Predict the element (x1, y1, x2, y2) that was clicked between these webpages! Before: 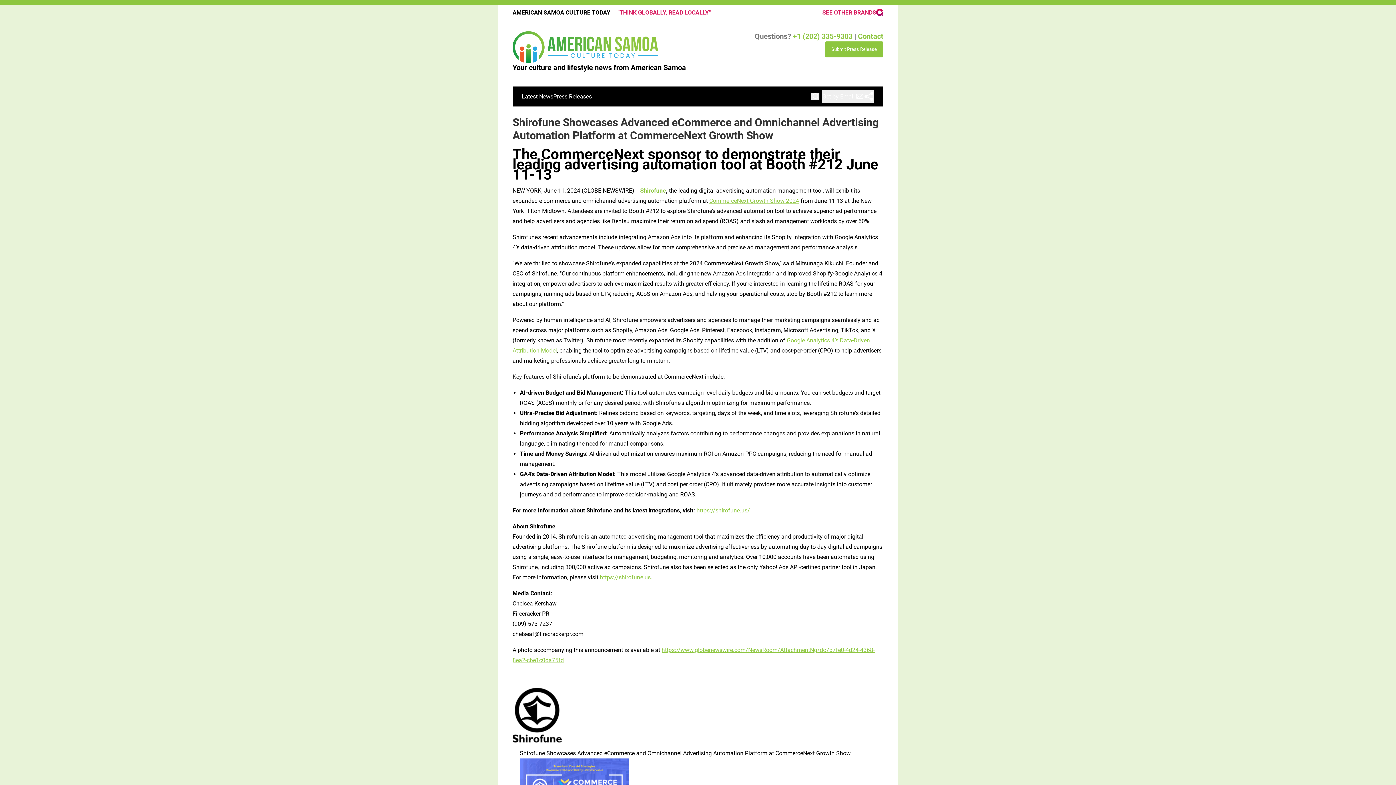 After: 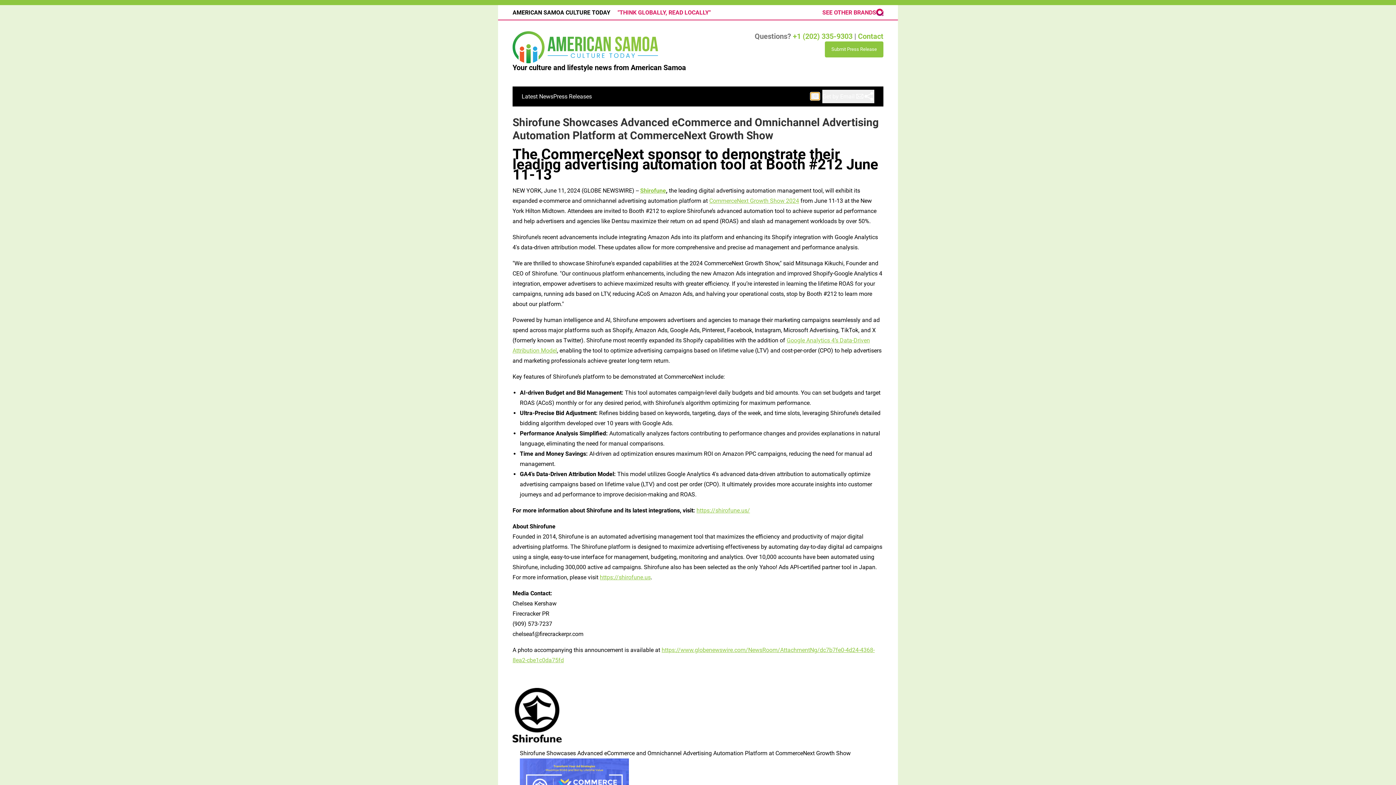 Action: bbox: (810, 92, 819, 99)